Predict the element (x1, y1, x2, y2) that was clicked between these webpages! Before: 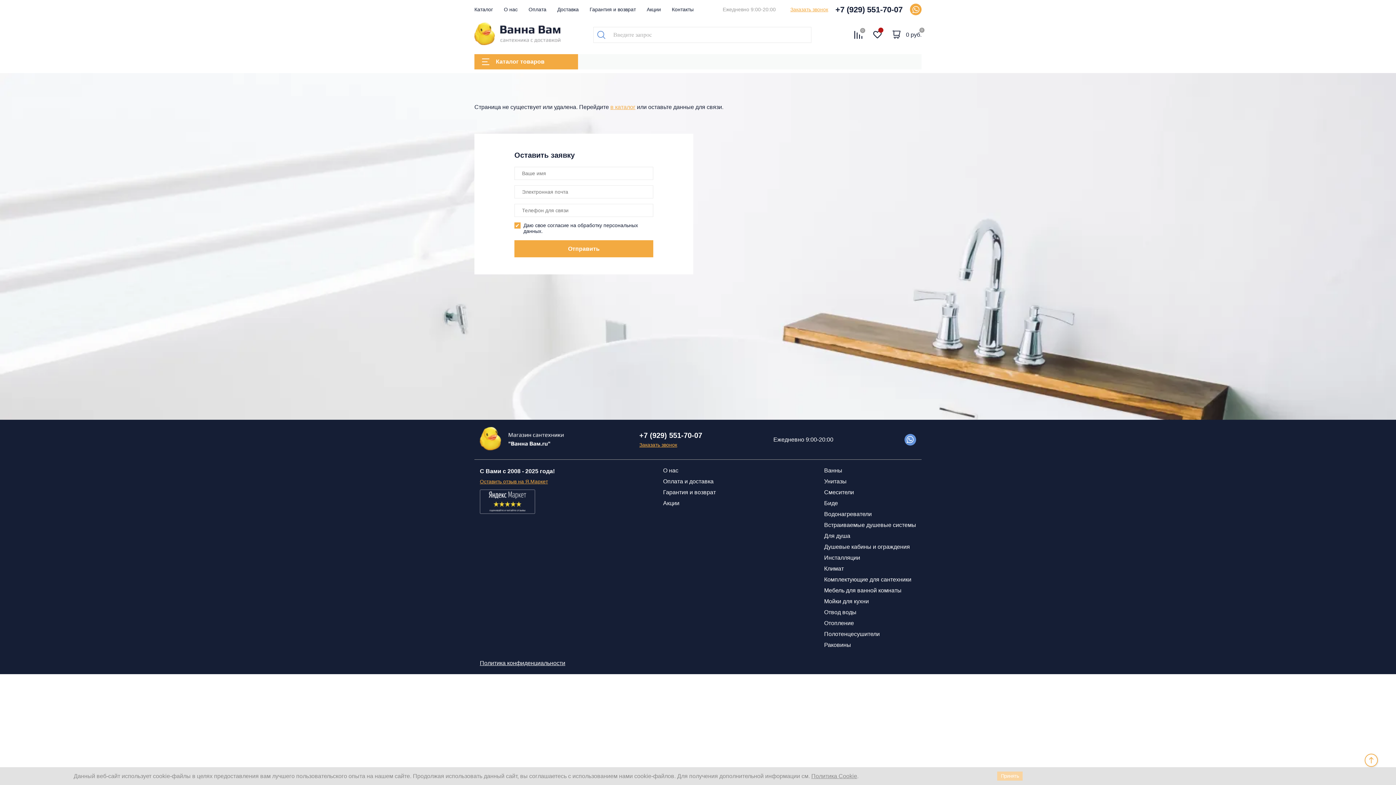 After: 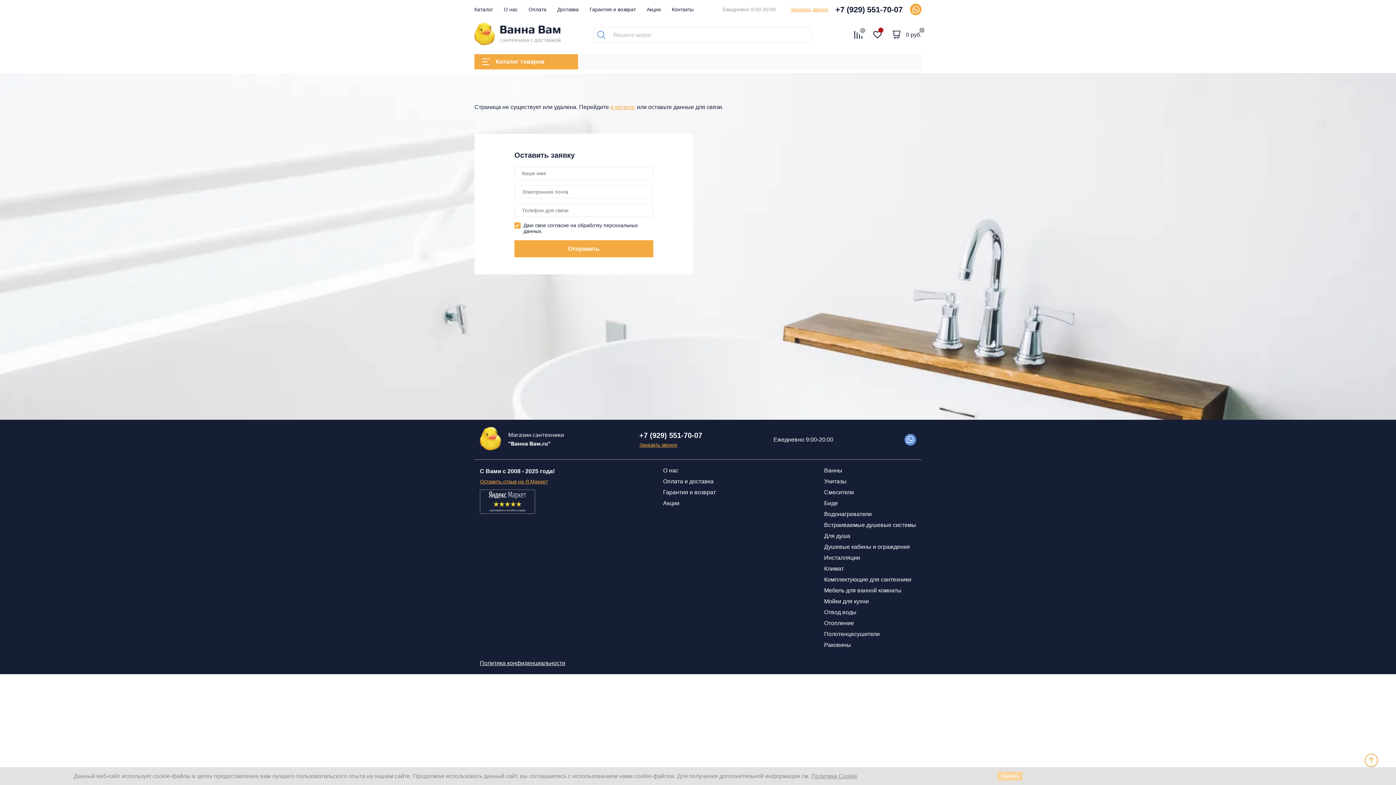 Action: bbox: (811, 773, 857, 779) label: Политика Cookie